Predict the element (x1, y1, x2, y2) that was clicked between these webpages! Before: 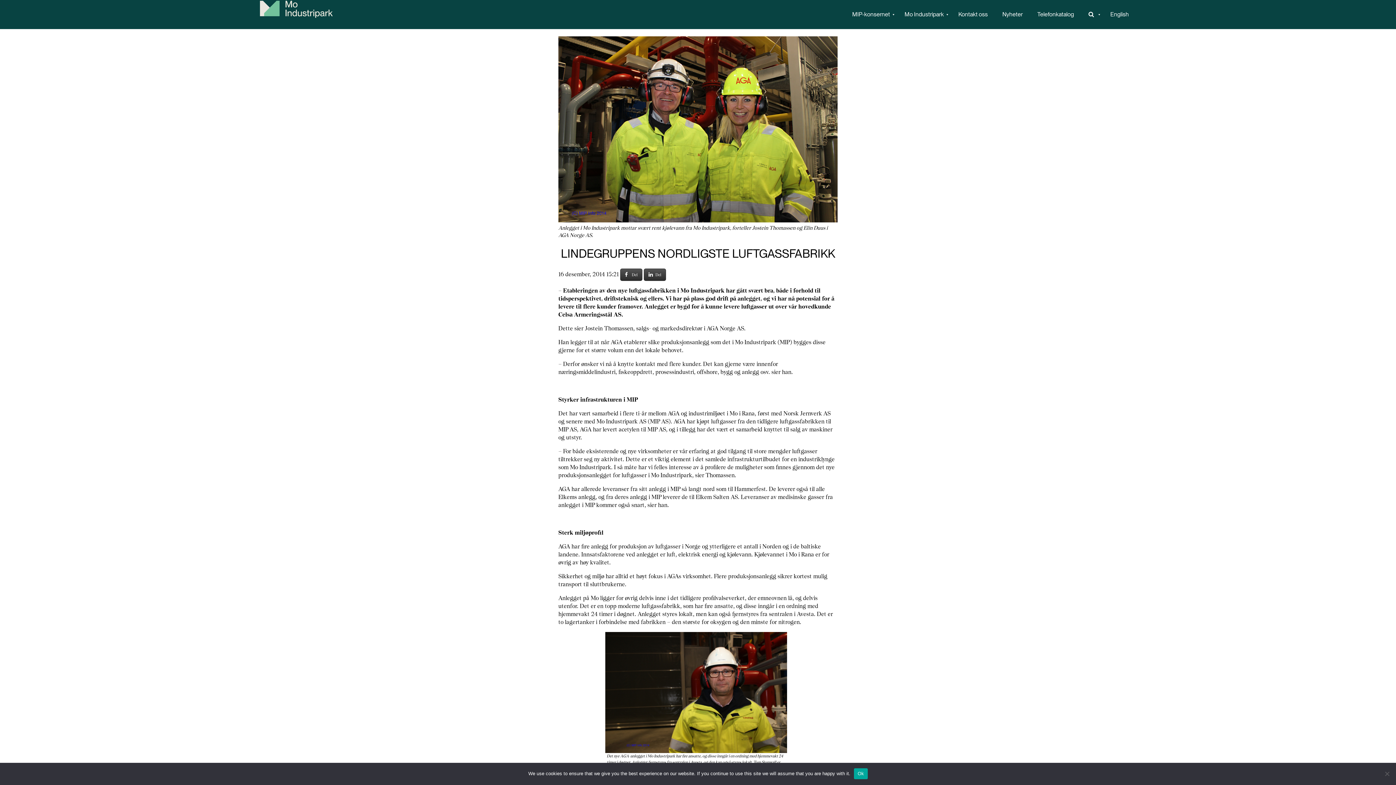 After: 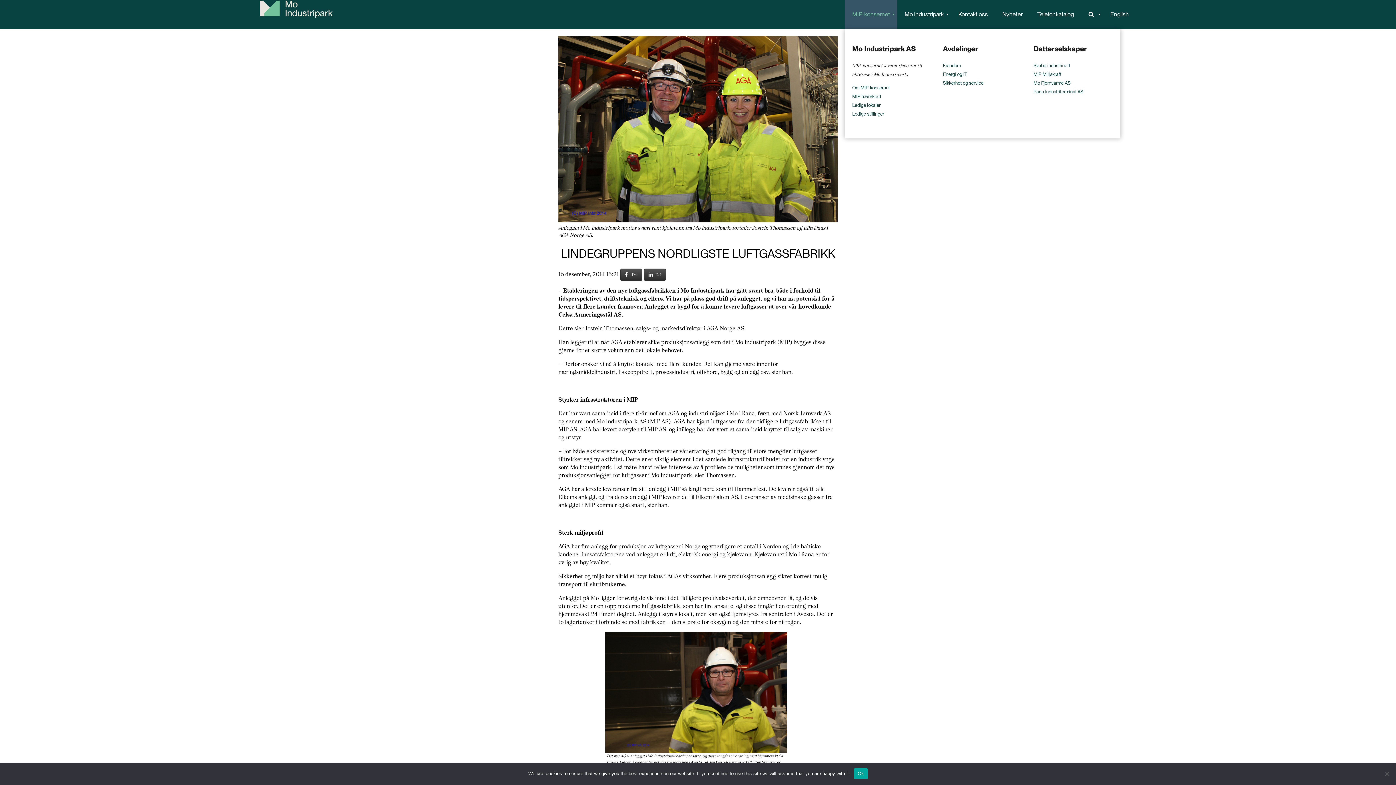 Action: label: MIP-konsernet bbox: (845, 0, 897, 29)